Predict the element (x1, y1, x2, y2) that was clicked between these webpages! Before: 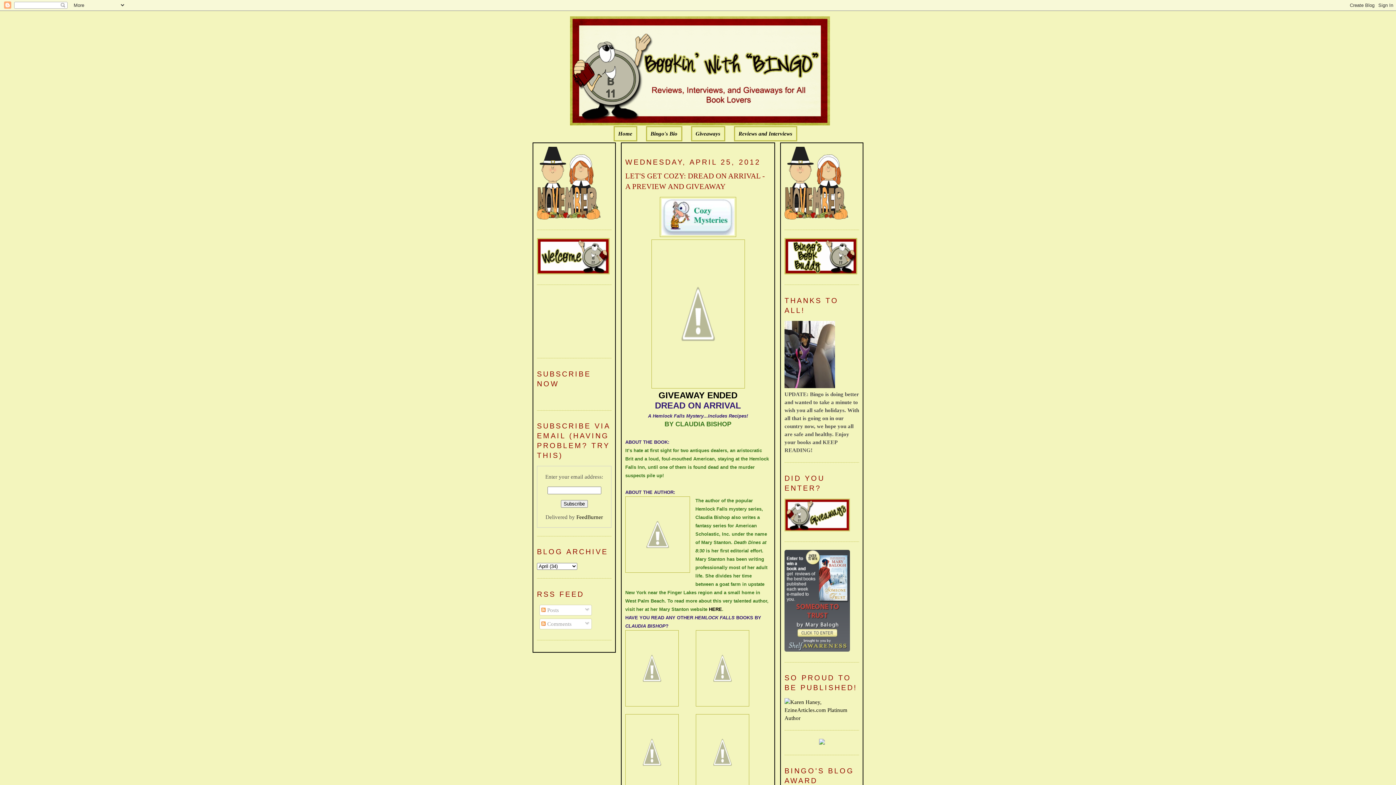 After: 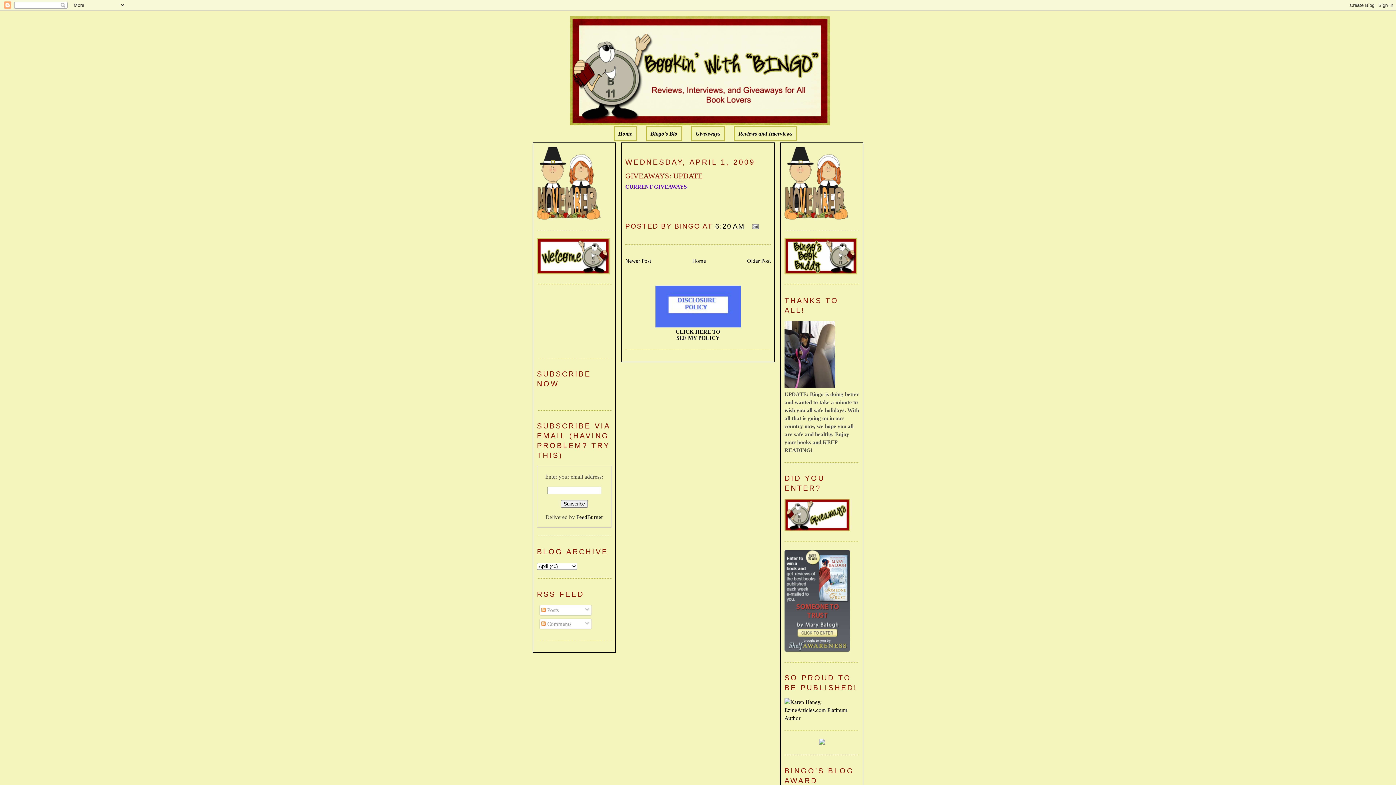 Action: bbox: (695, 130, 720, 136) label: Giveaways